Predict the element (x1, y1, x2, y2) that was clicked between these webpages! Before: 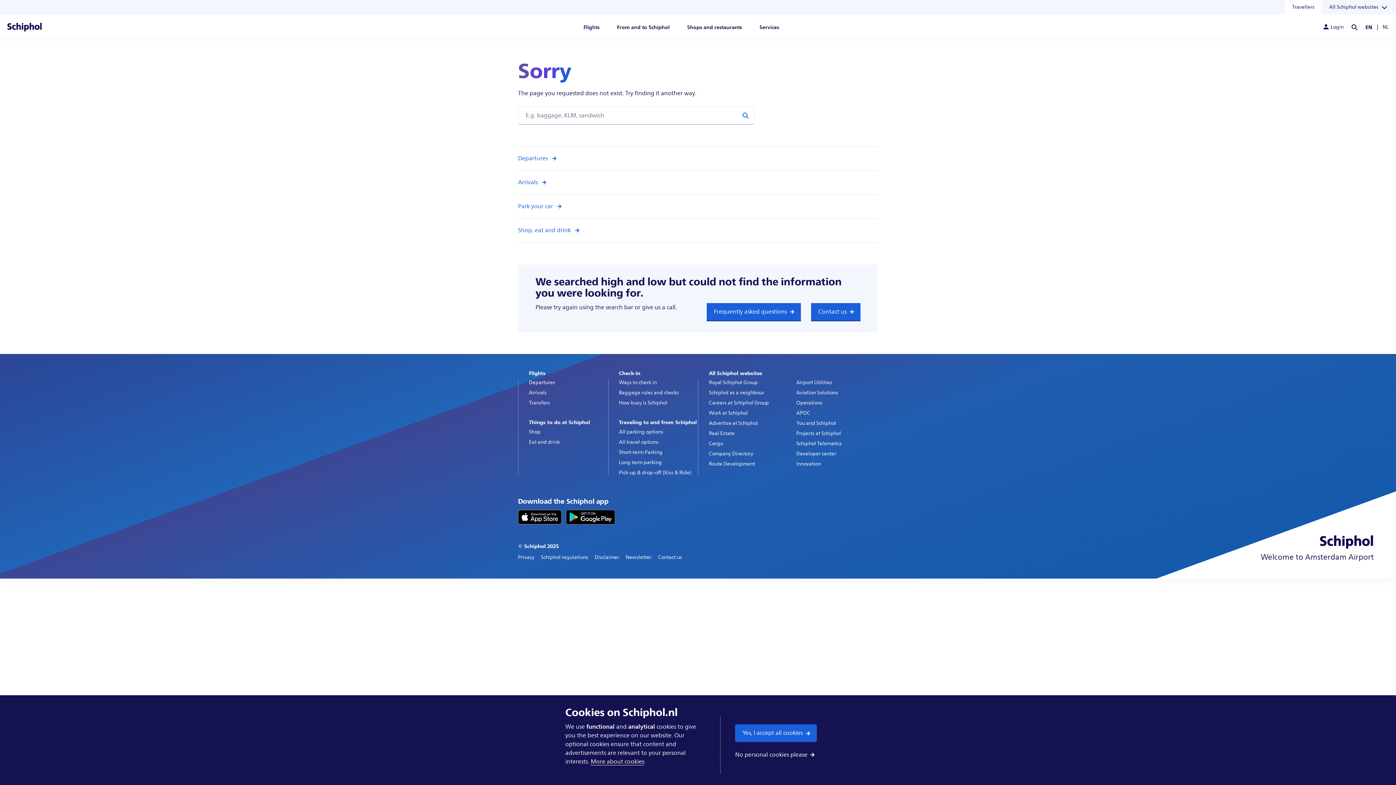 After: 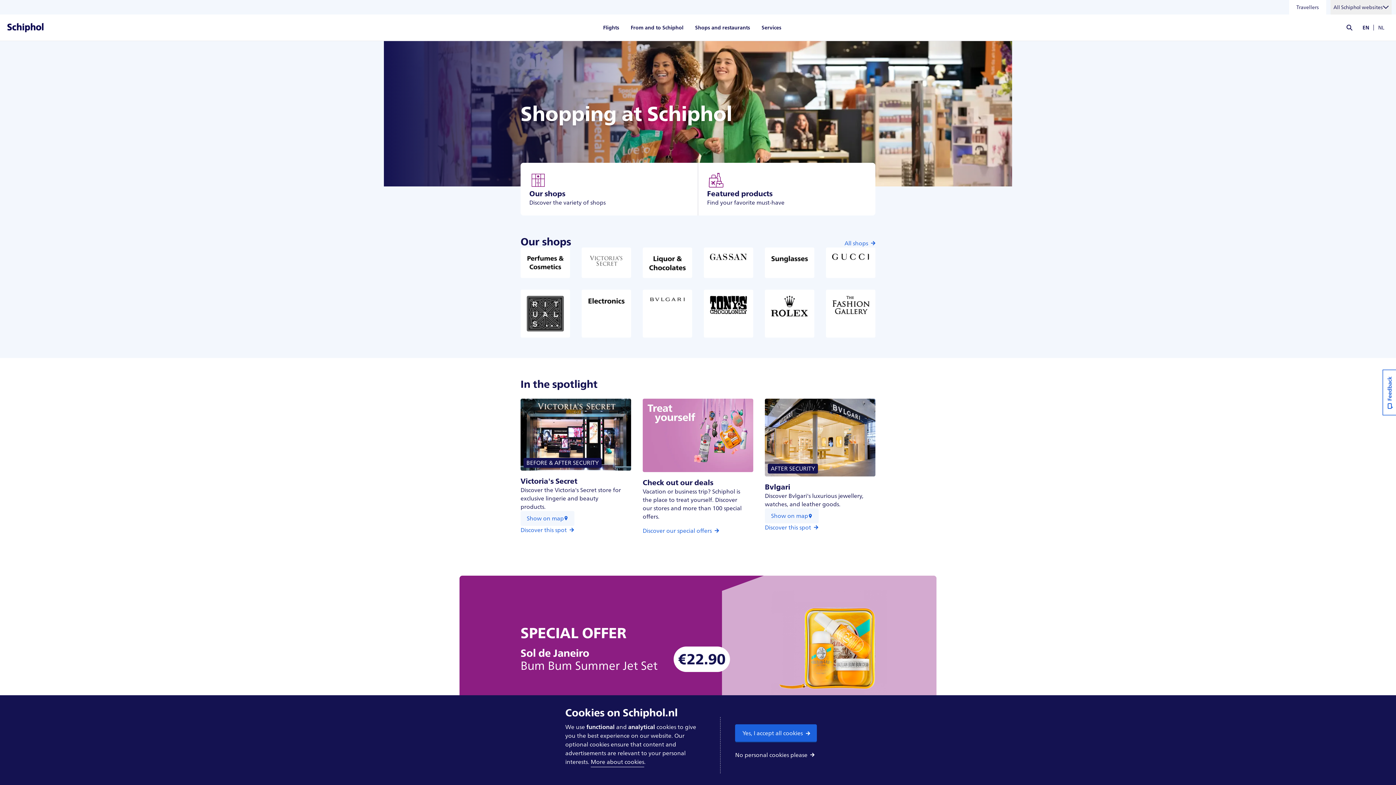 Action: label: Shop bbox: (529, 428, 540, 435)